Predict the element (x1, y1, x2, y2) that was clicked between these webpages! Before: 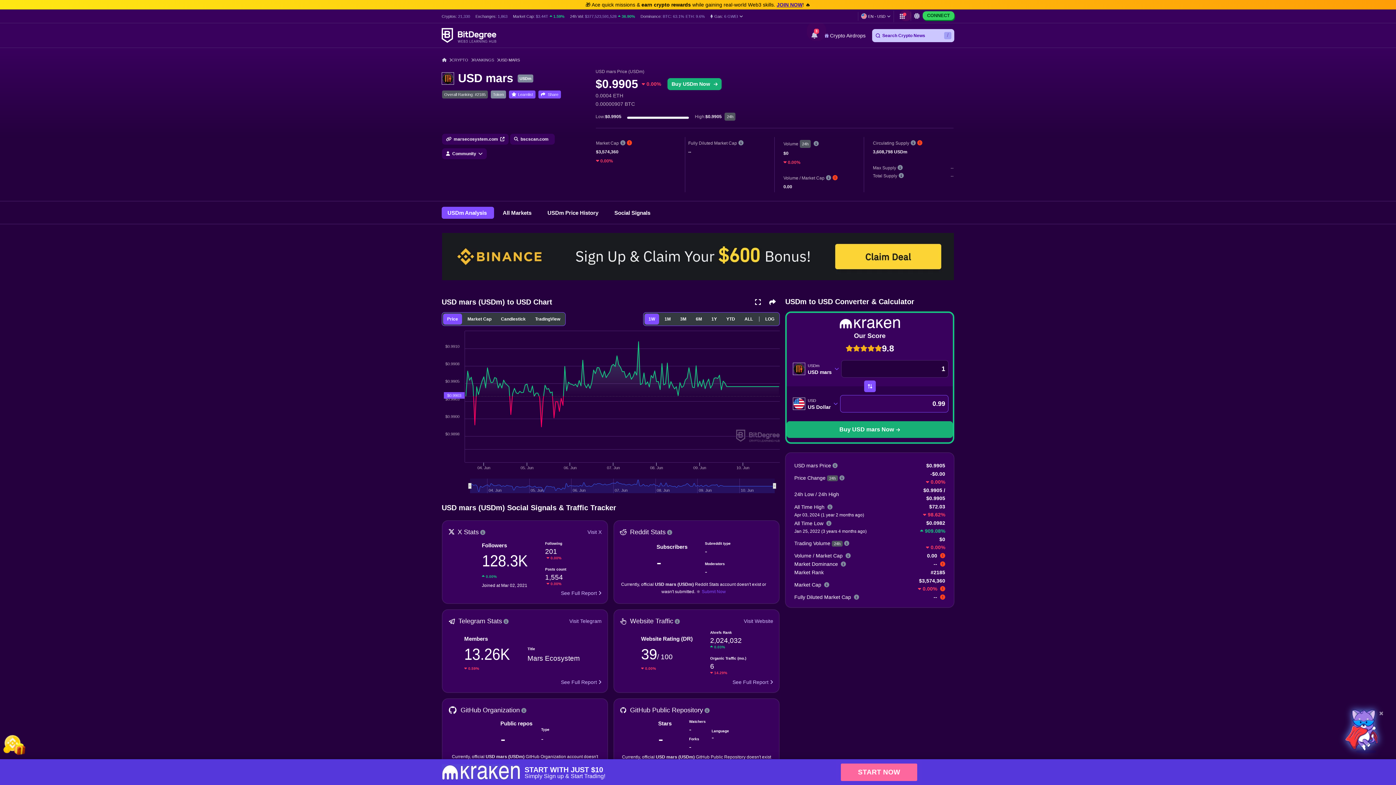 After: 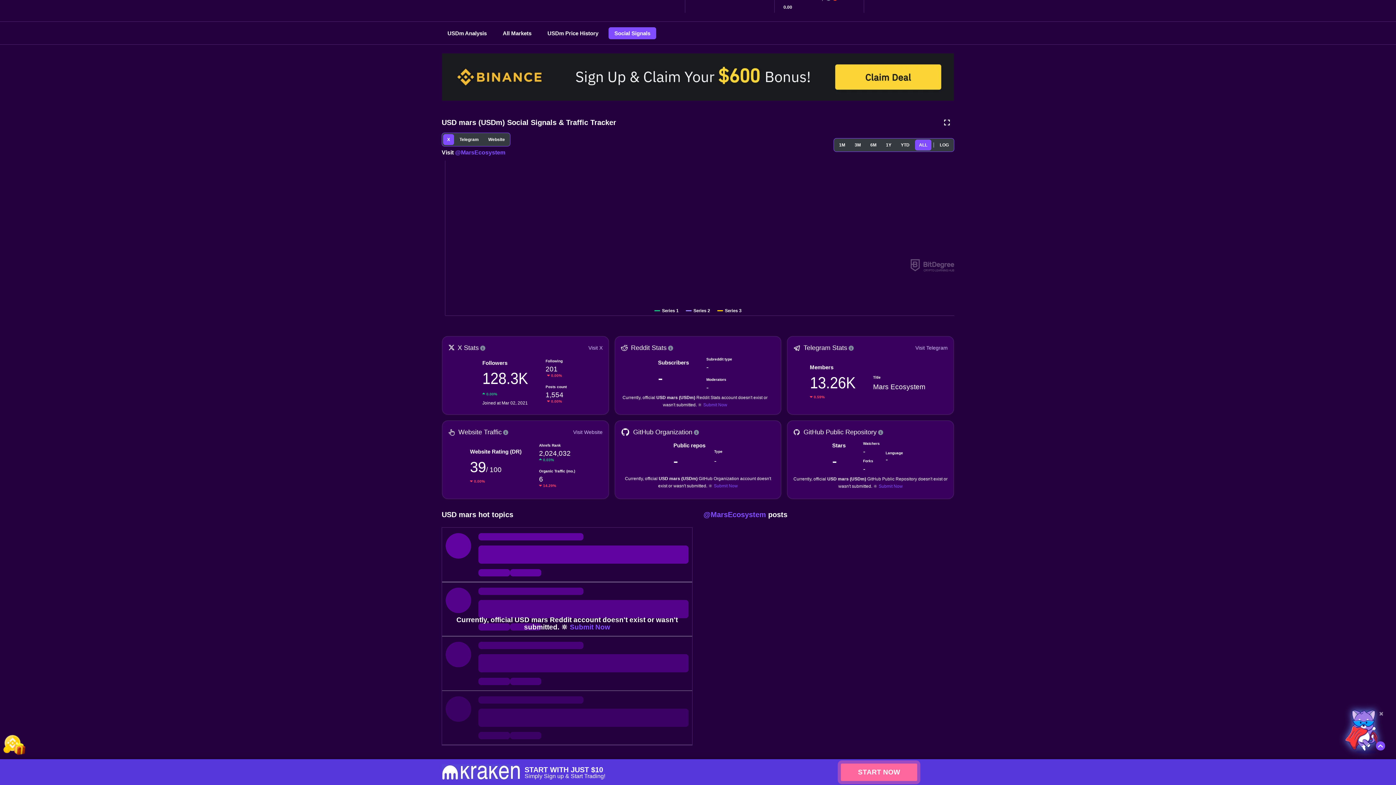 Action: label: See Full Report  bbox: (561, 660, 601, 669)